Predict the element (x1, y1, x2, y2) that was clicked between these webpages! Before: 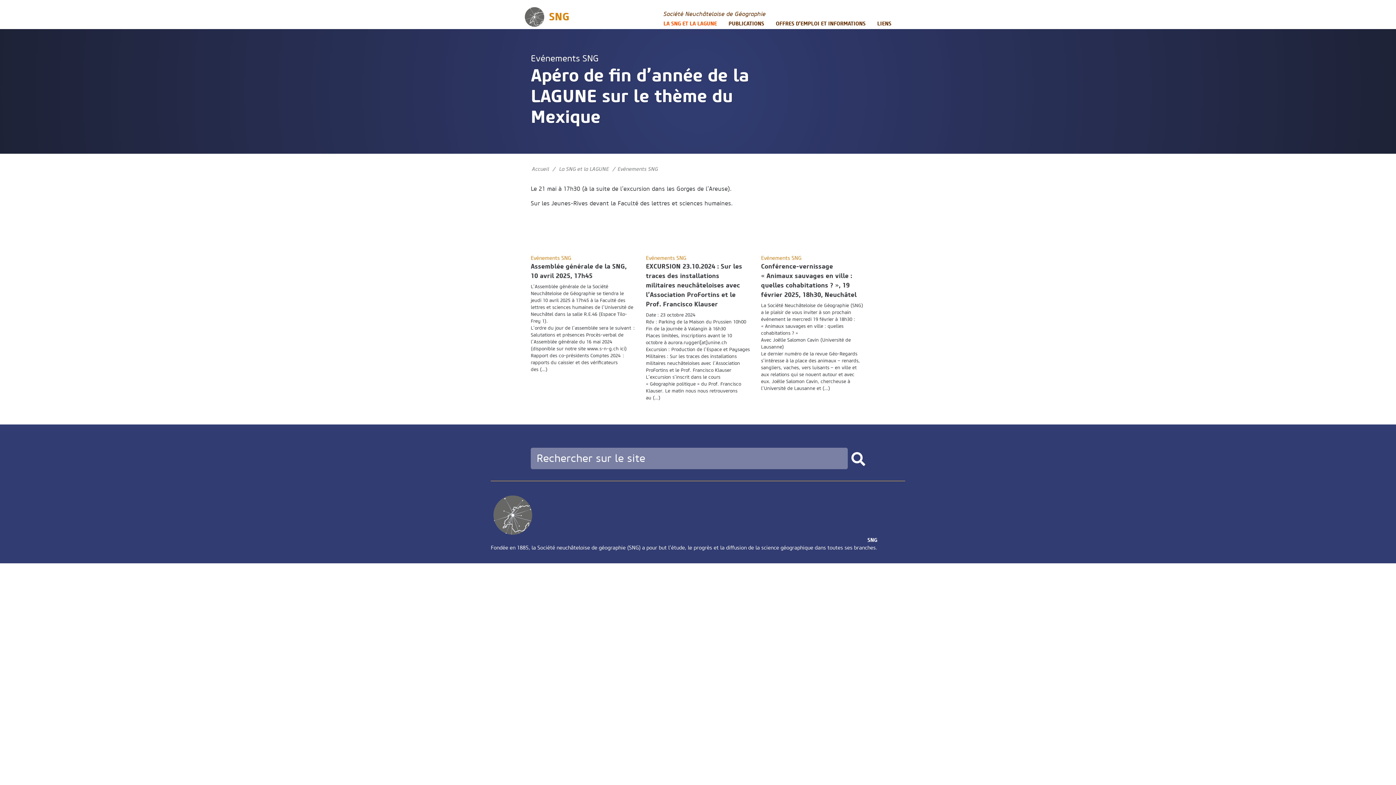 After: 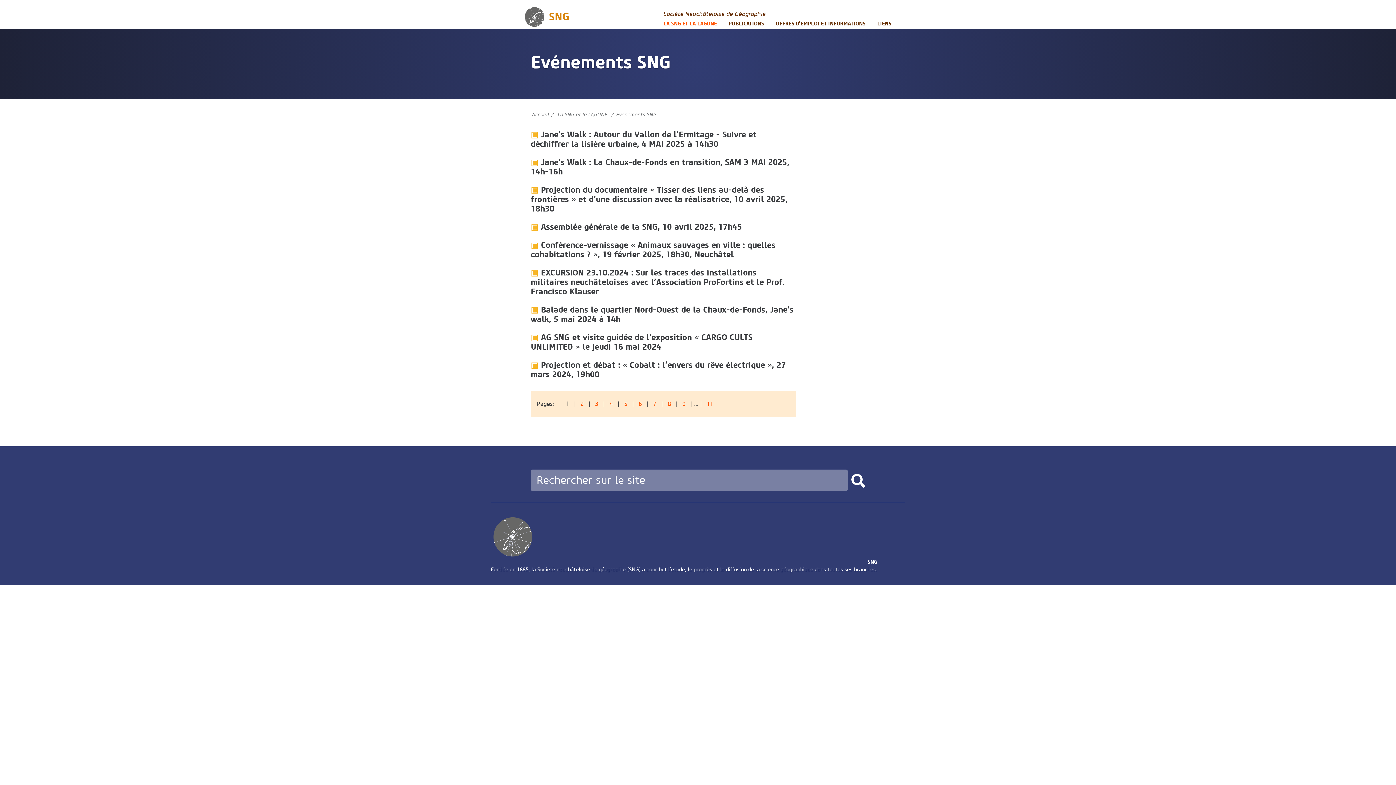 Action: label: Evénements SNG bbox: (530, 53, 598, 64)